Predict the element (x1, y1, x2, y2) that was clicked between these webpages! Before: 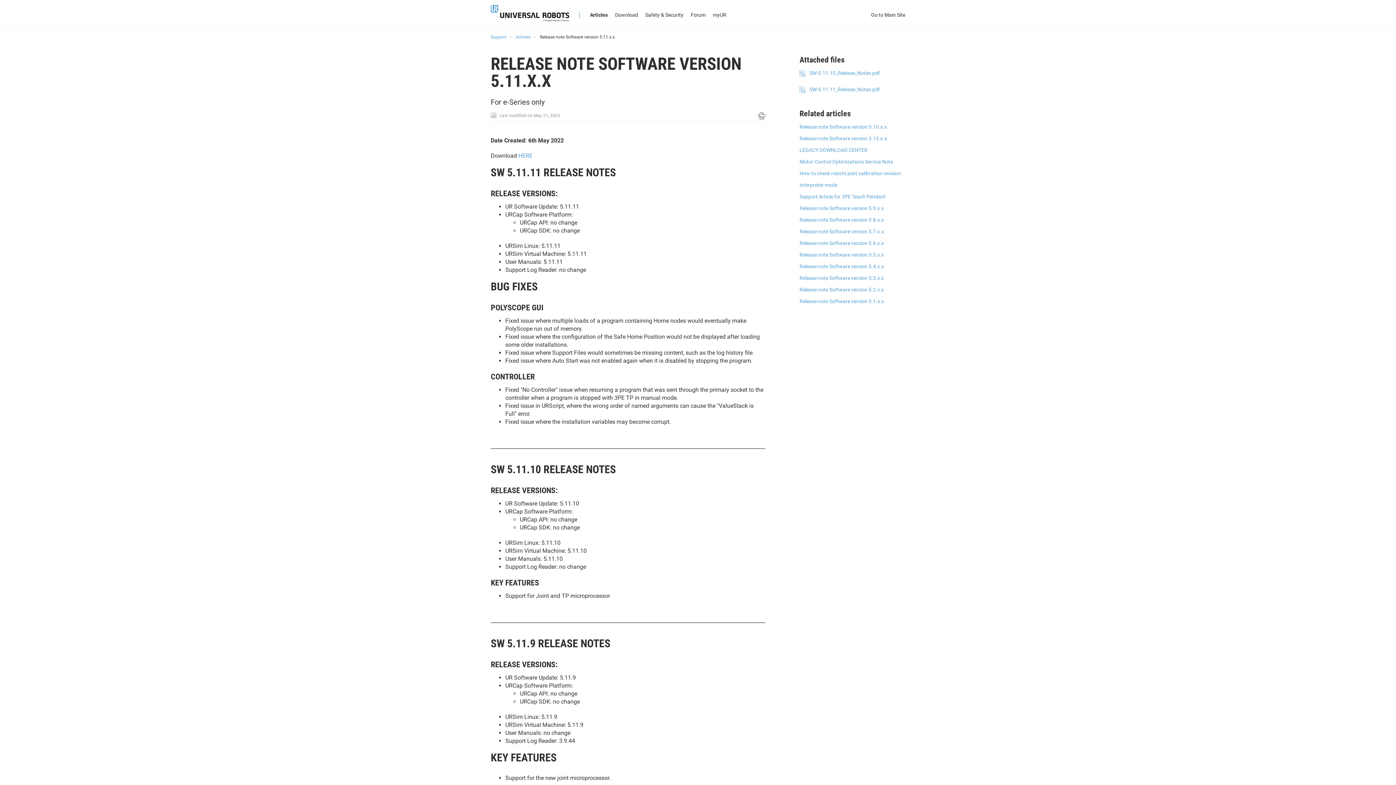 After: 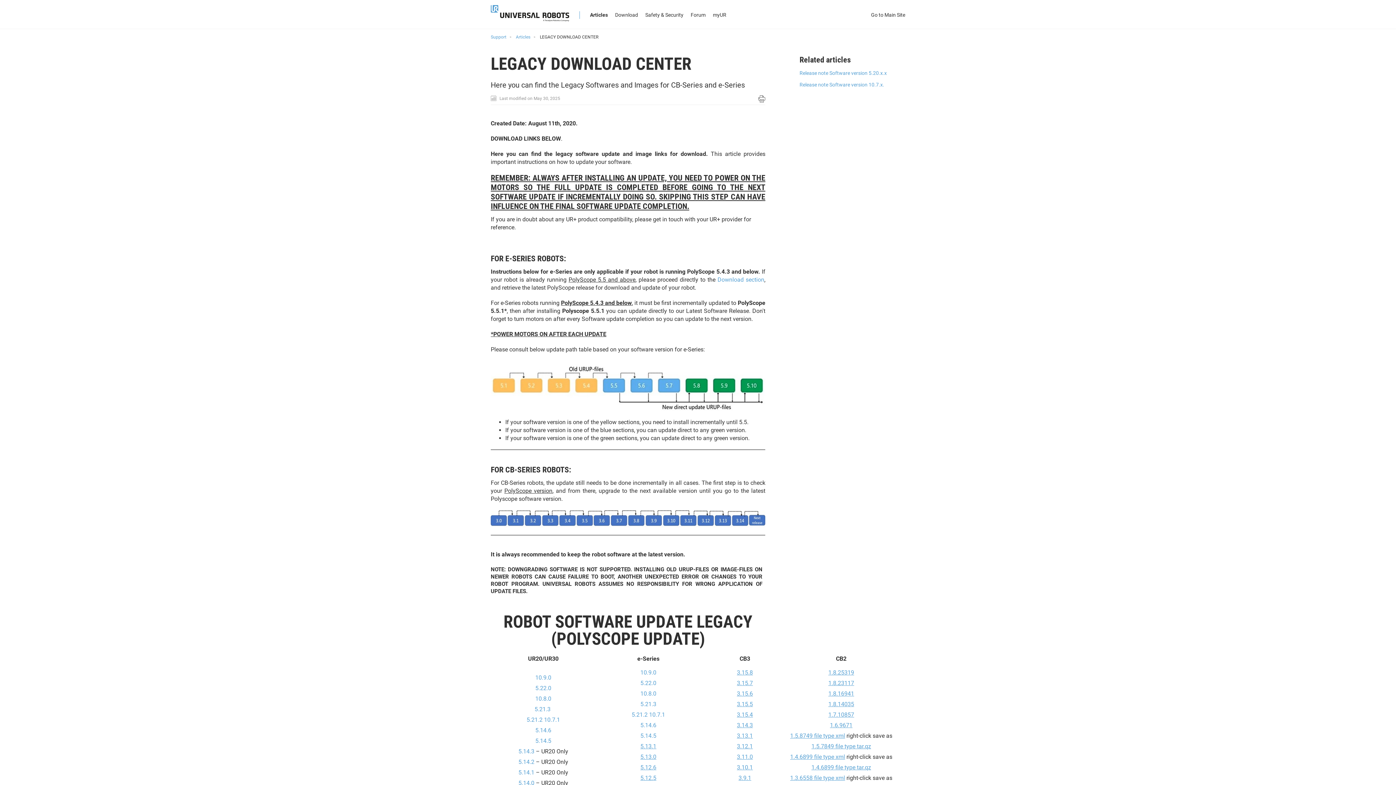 Action: bbox: (799, 146, 867, 153) label: LEGACY DOWNLOAD CENTER